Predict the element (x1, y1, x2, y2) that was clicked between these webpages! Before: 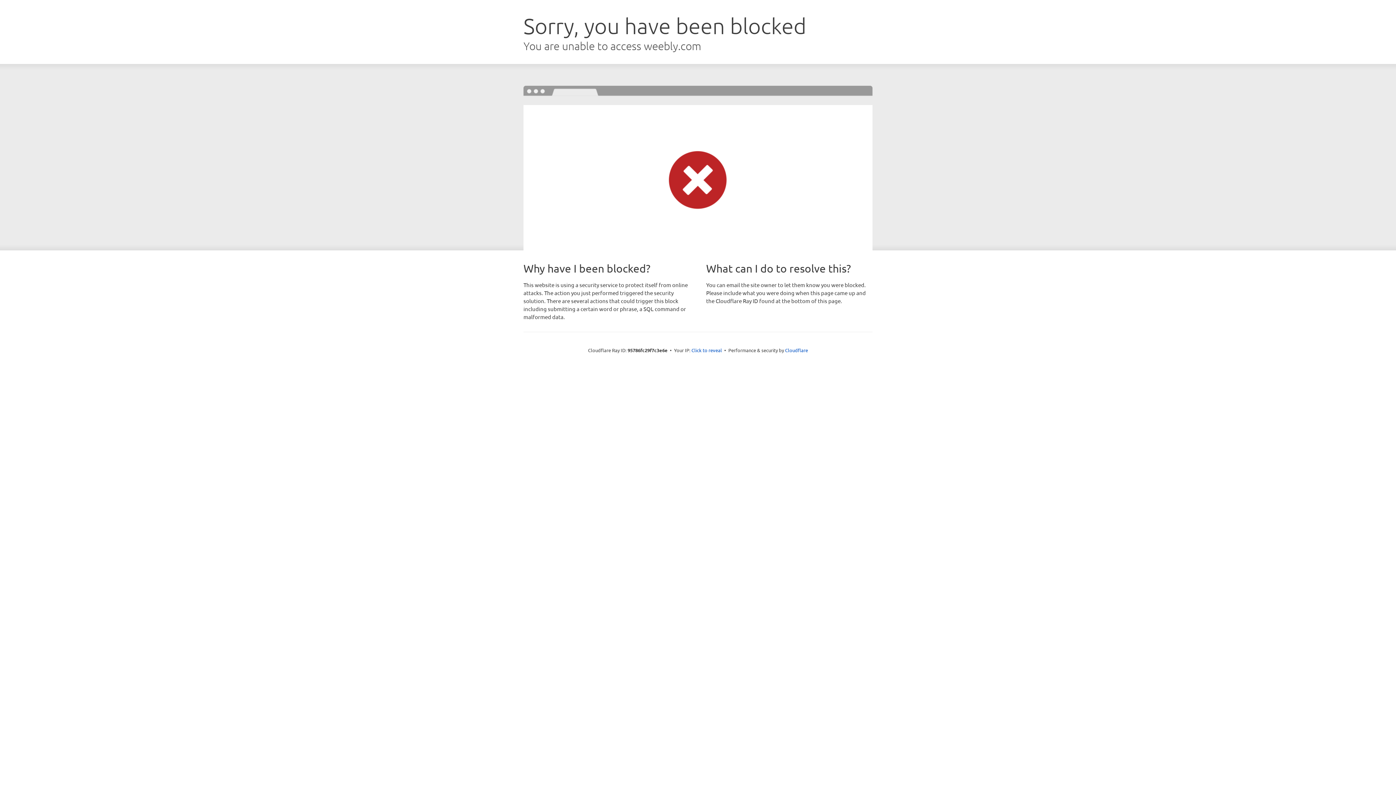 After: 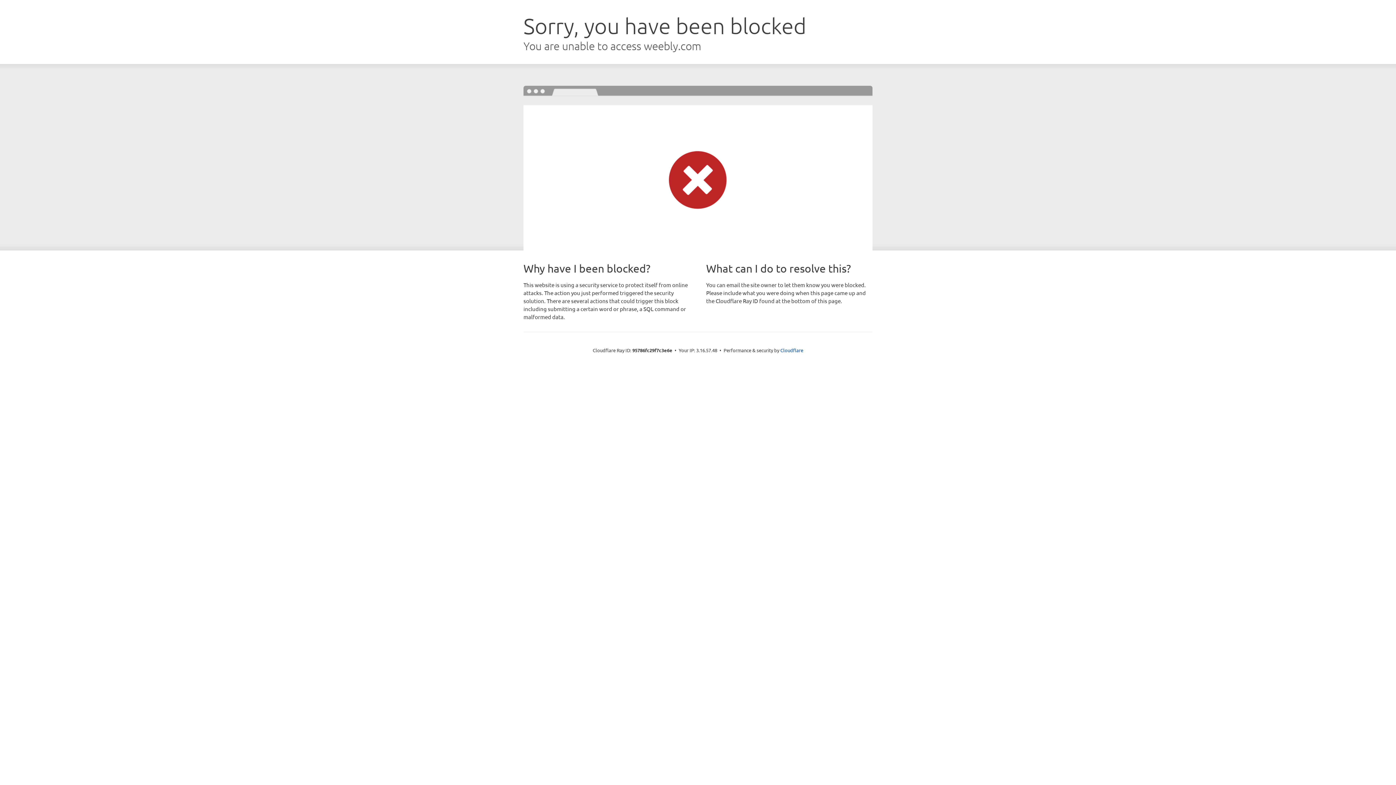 Action: label: Click to reveal bbox: (691, 346, 722, 353)